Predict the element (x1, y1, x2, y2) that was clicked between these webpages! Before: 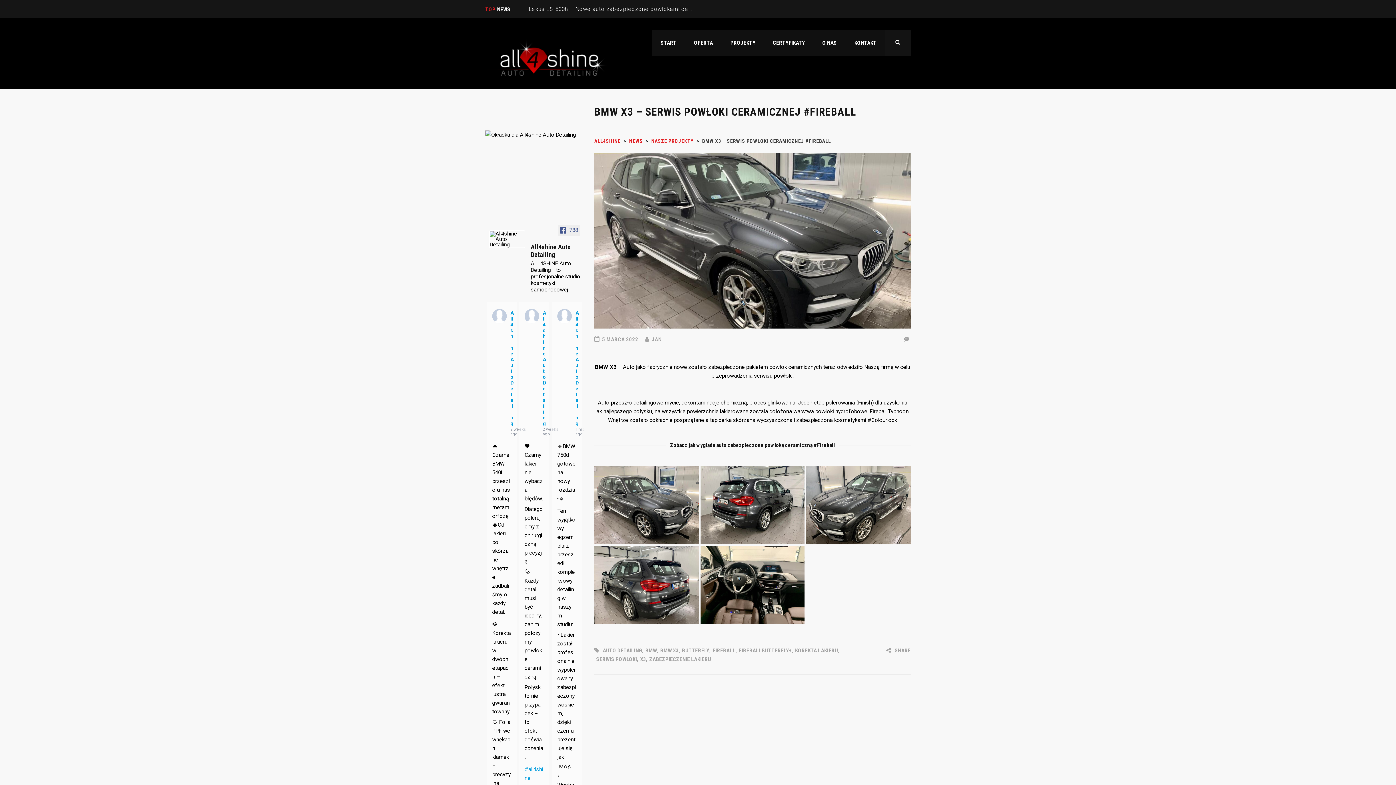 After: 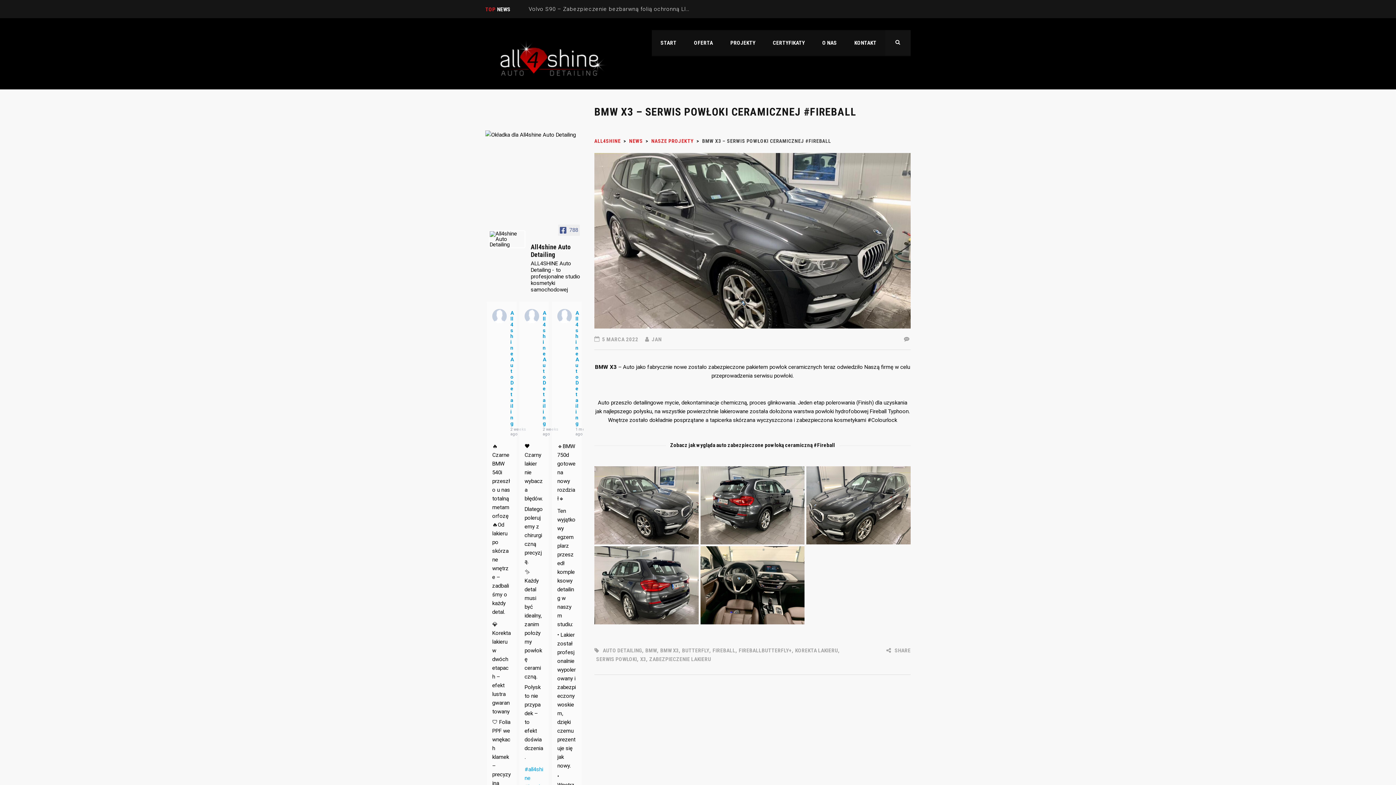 Action: label: All4shine Auto Detailing bbox: (530, 243, 583, 260)